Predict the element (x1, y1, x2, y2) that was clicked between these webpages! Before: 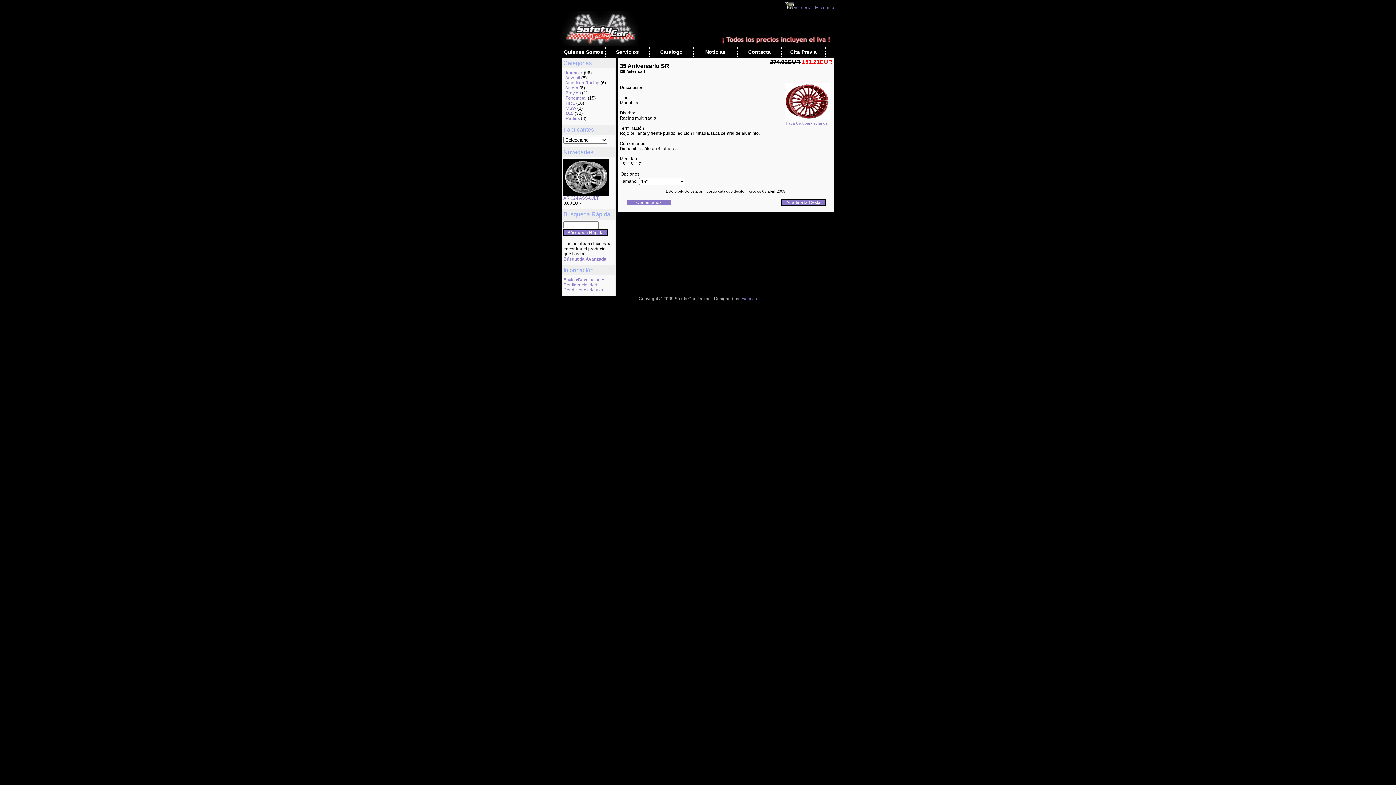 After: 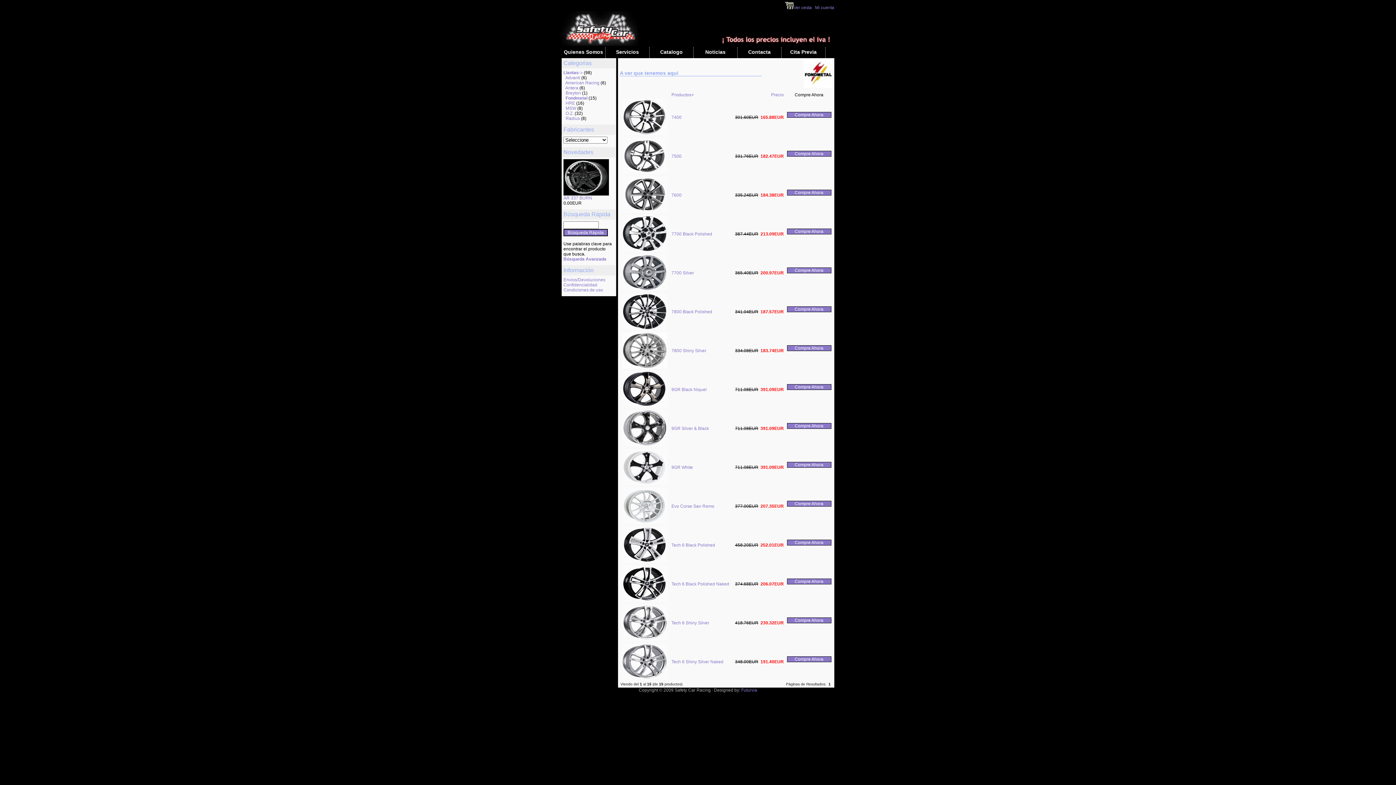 Action: bbox: (565, 95, 586, 100) label: Fondmetal